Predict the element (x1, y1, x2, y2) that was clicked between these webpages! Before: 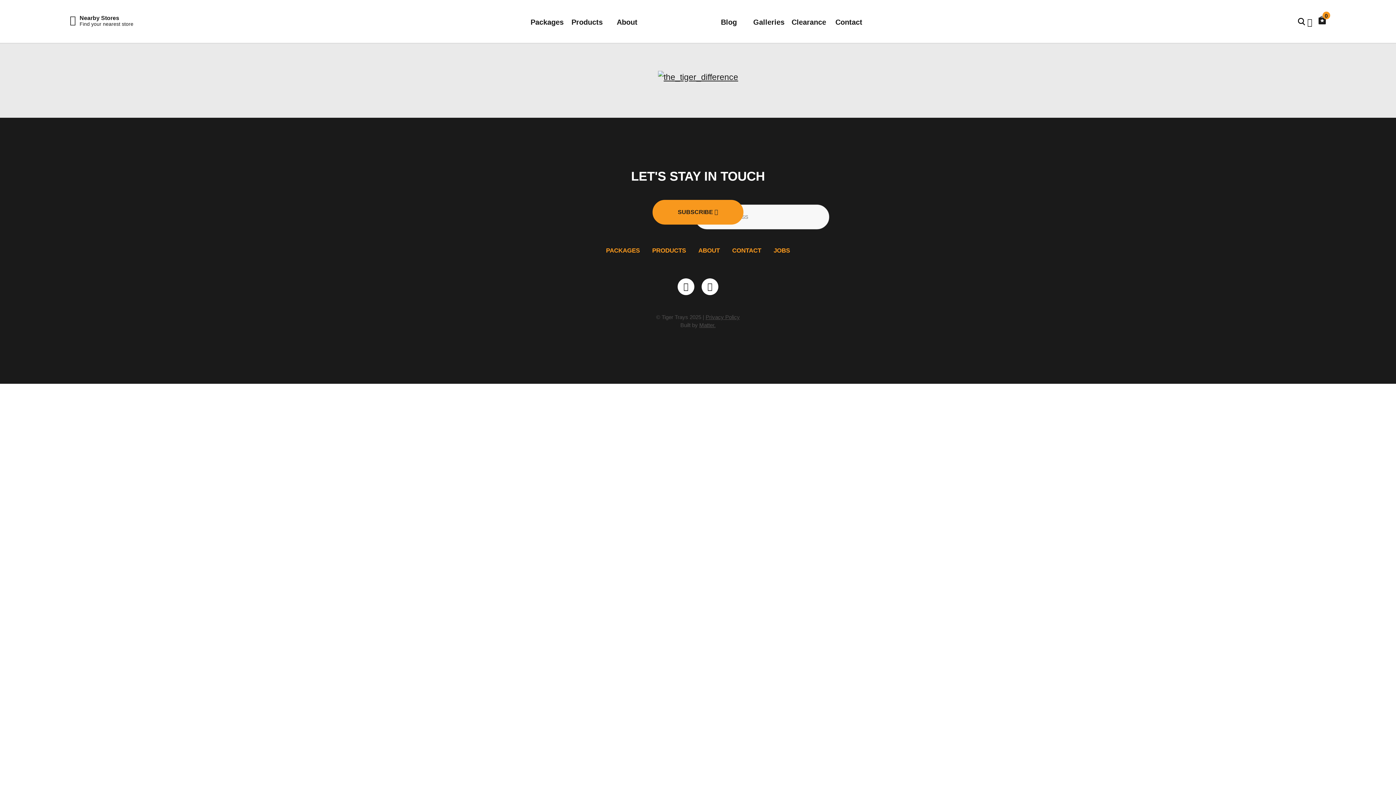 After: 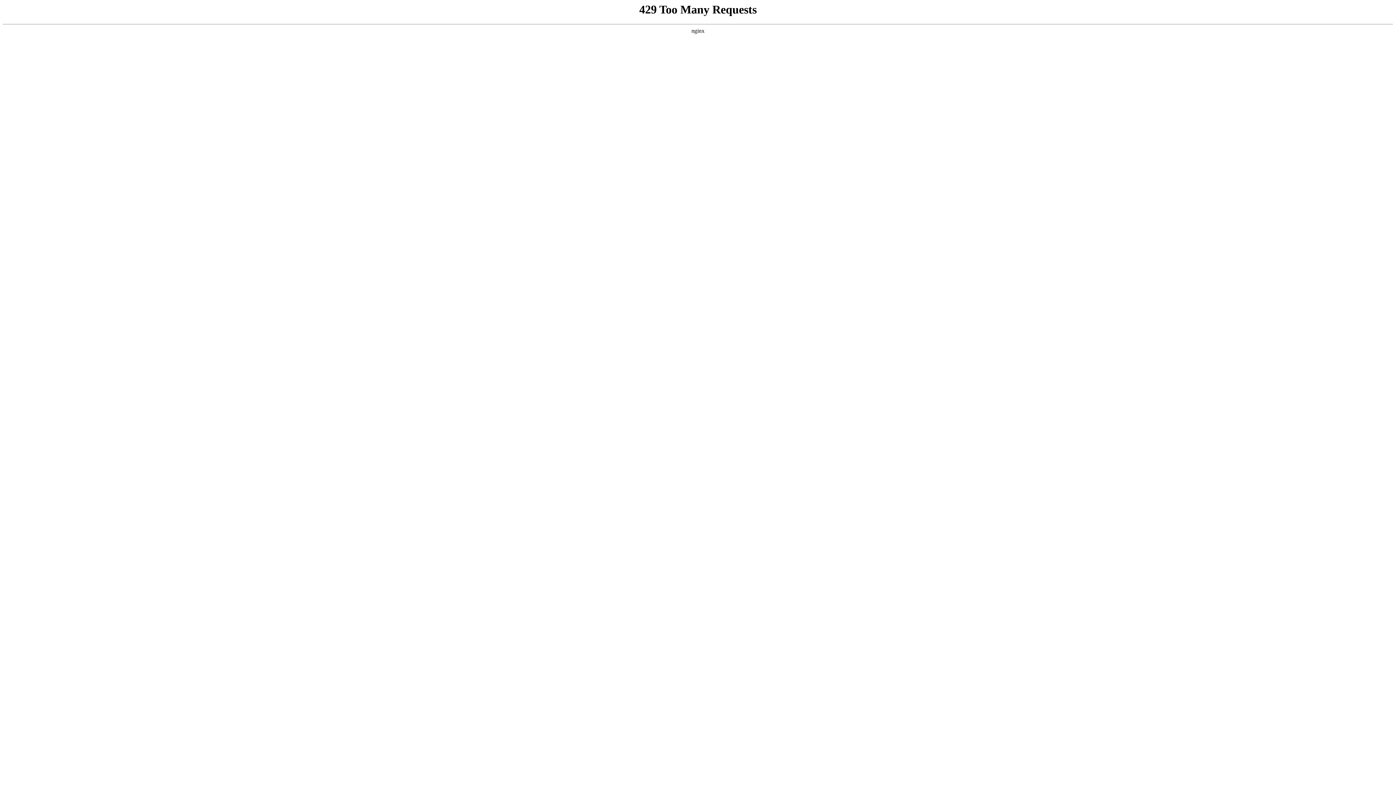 Action: label: PRODUCTS bbox: (649, 245, 689, 256)